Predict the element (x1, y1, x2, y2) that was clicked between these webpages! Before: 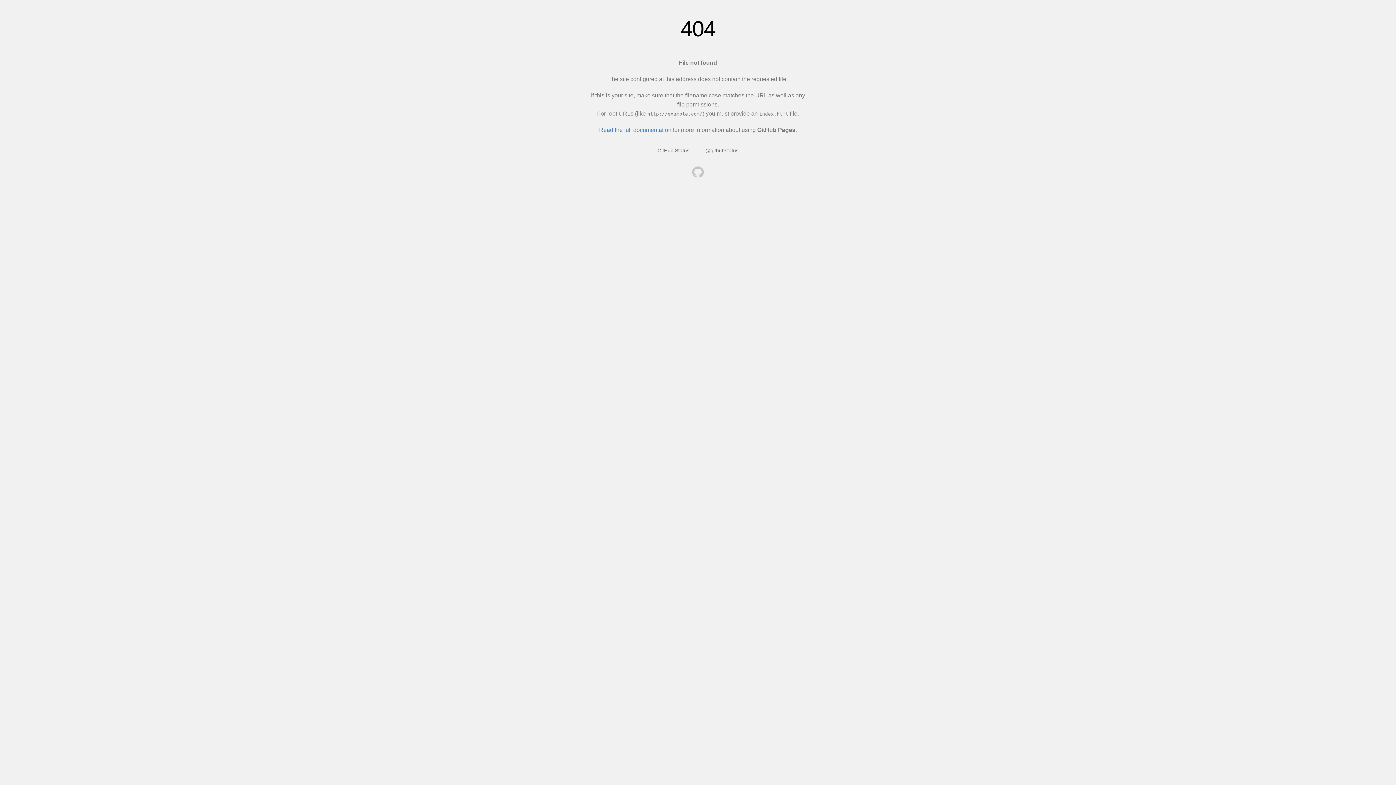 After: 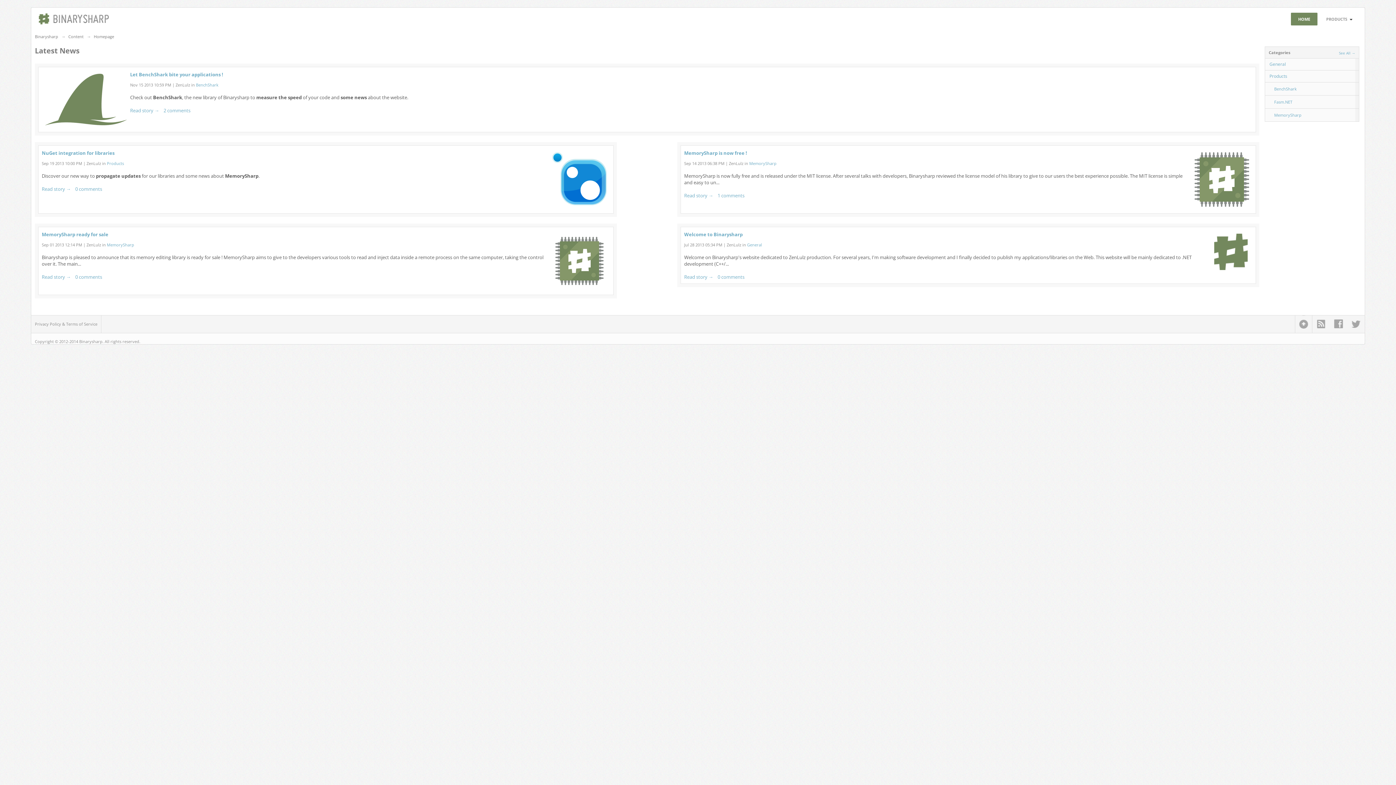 Action: bbox: (692, 166, 704, 179)